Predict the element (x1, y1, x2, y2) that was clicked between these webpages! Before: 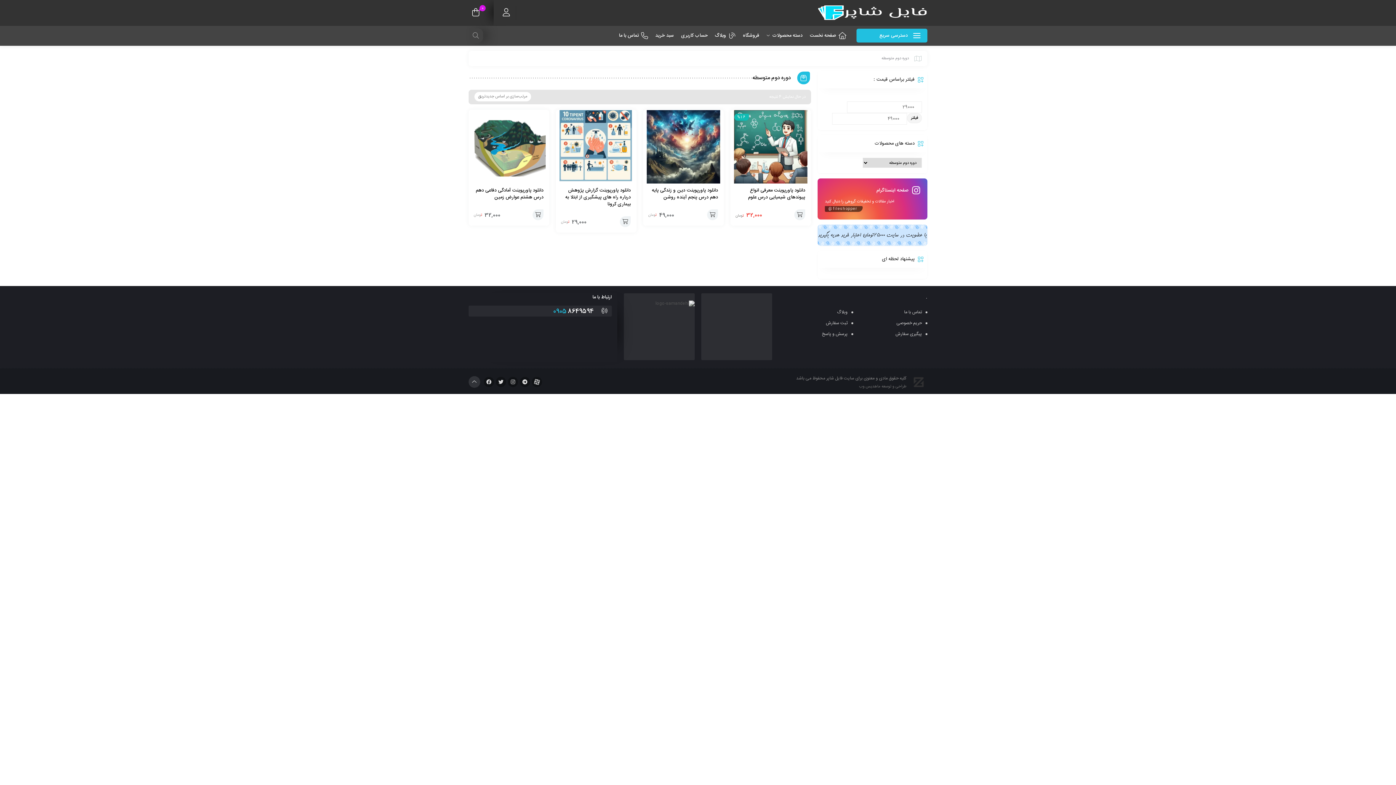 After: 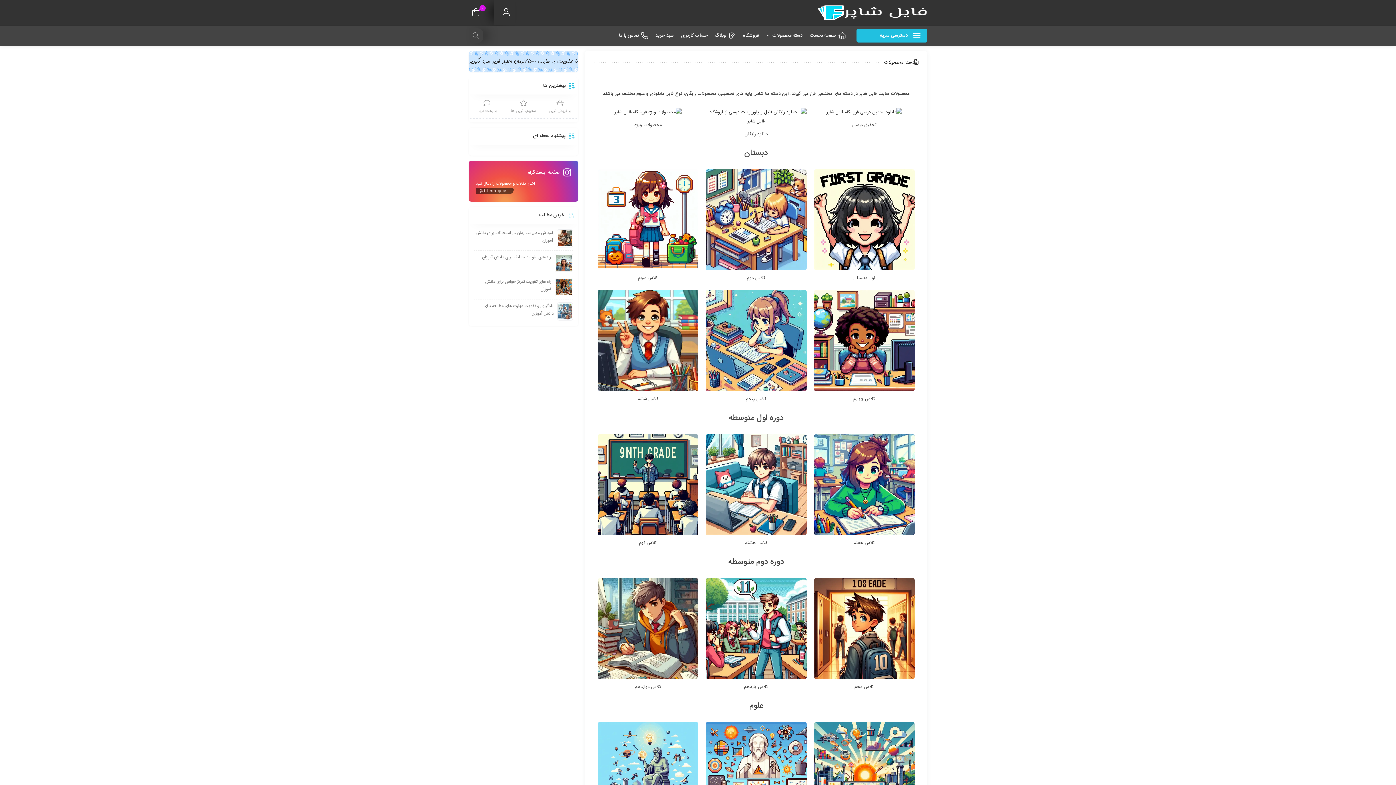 Action: label: دسته محصولات bbox: (766, 25, 802, 45)